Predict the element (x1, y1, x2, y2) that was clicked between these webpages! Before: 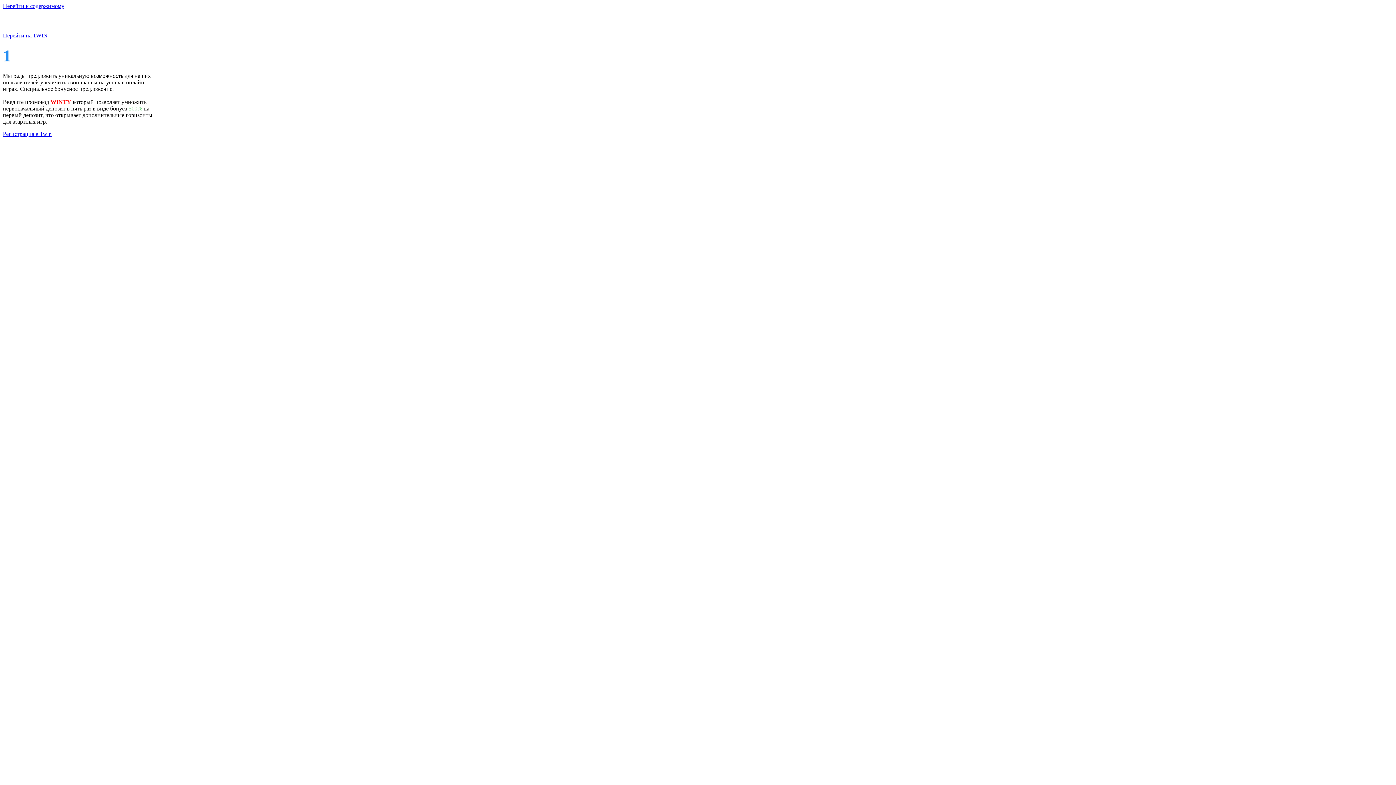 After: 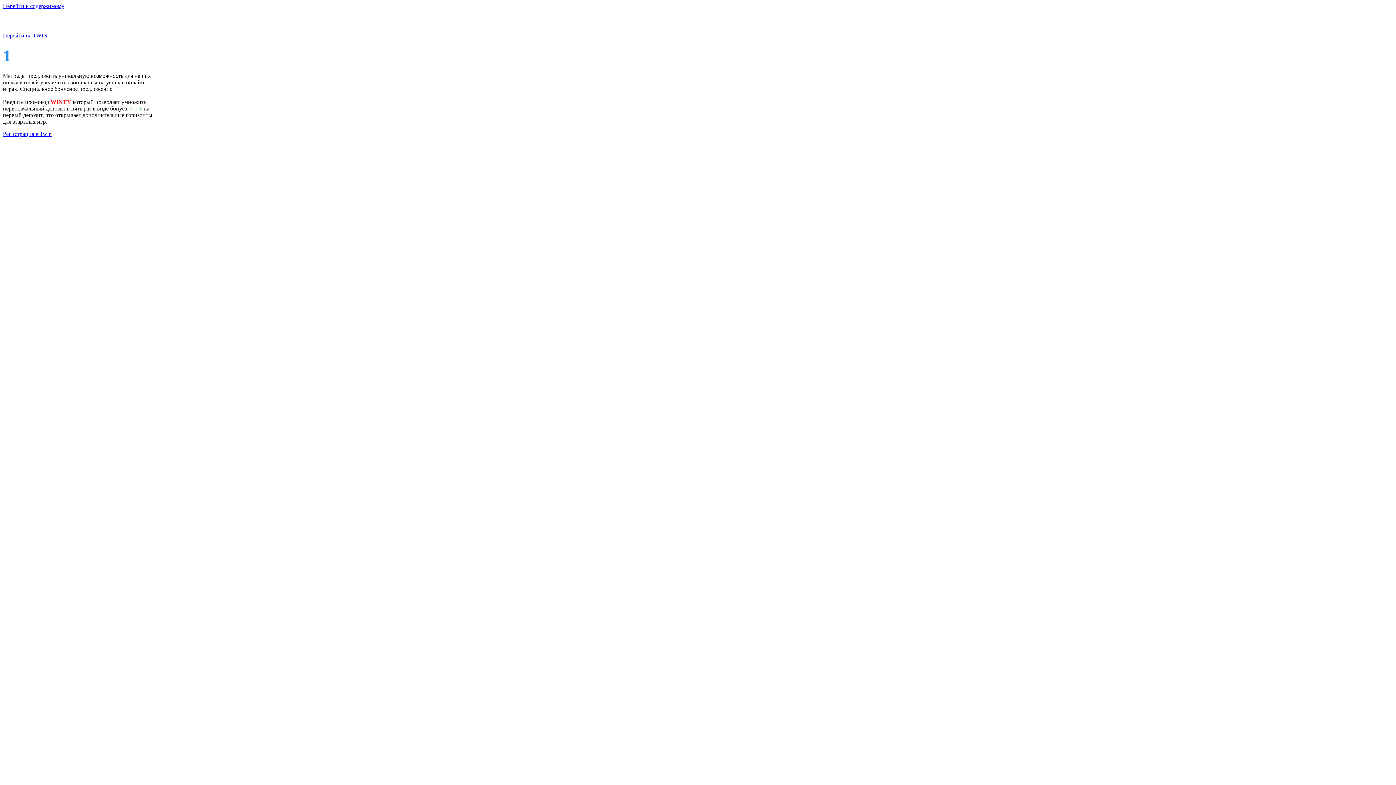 Action: bbox: (2, 130, 51, 137) label: Регистрация в 1win